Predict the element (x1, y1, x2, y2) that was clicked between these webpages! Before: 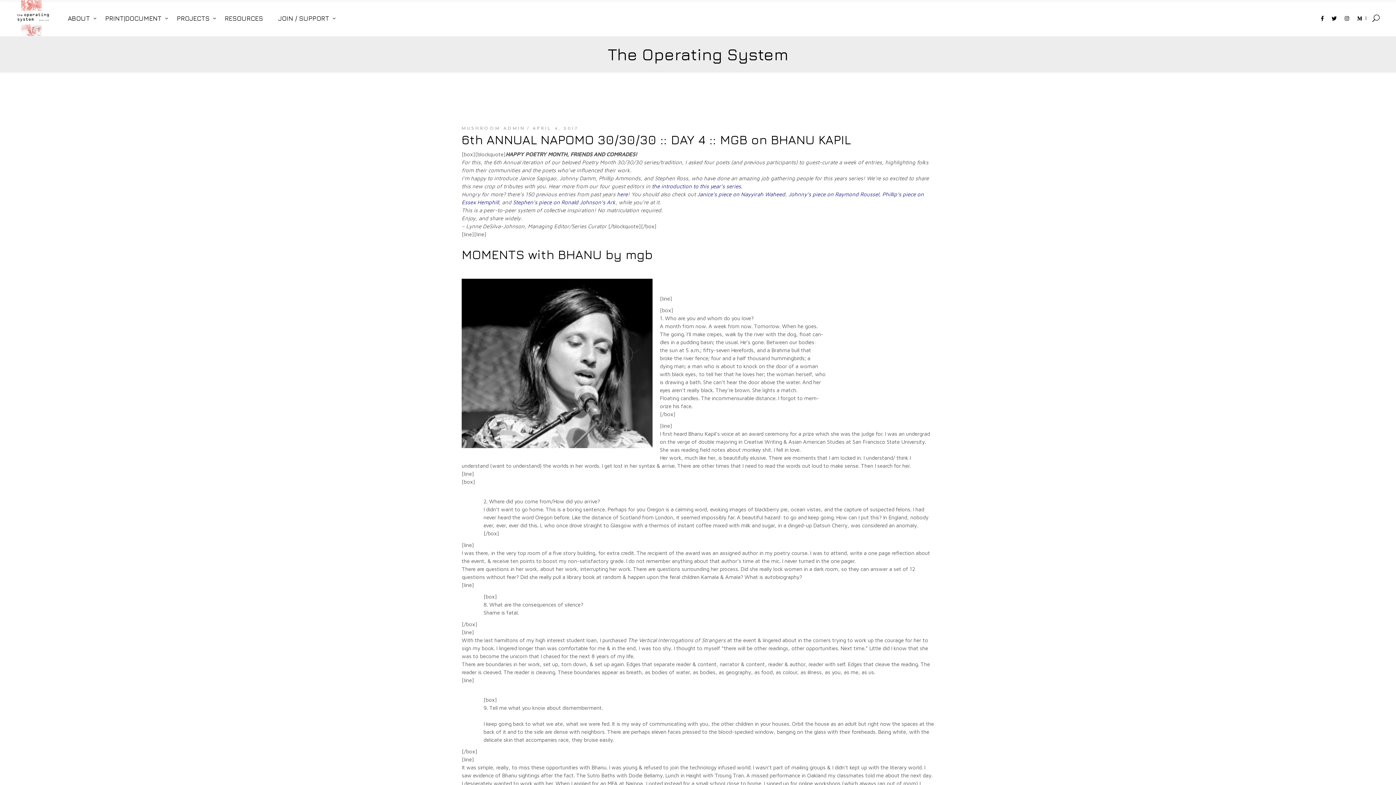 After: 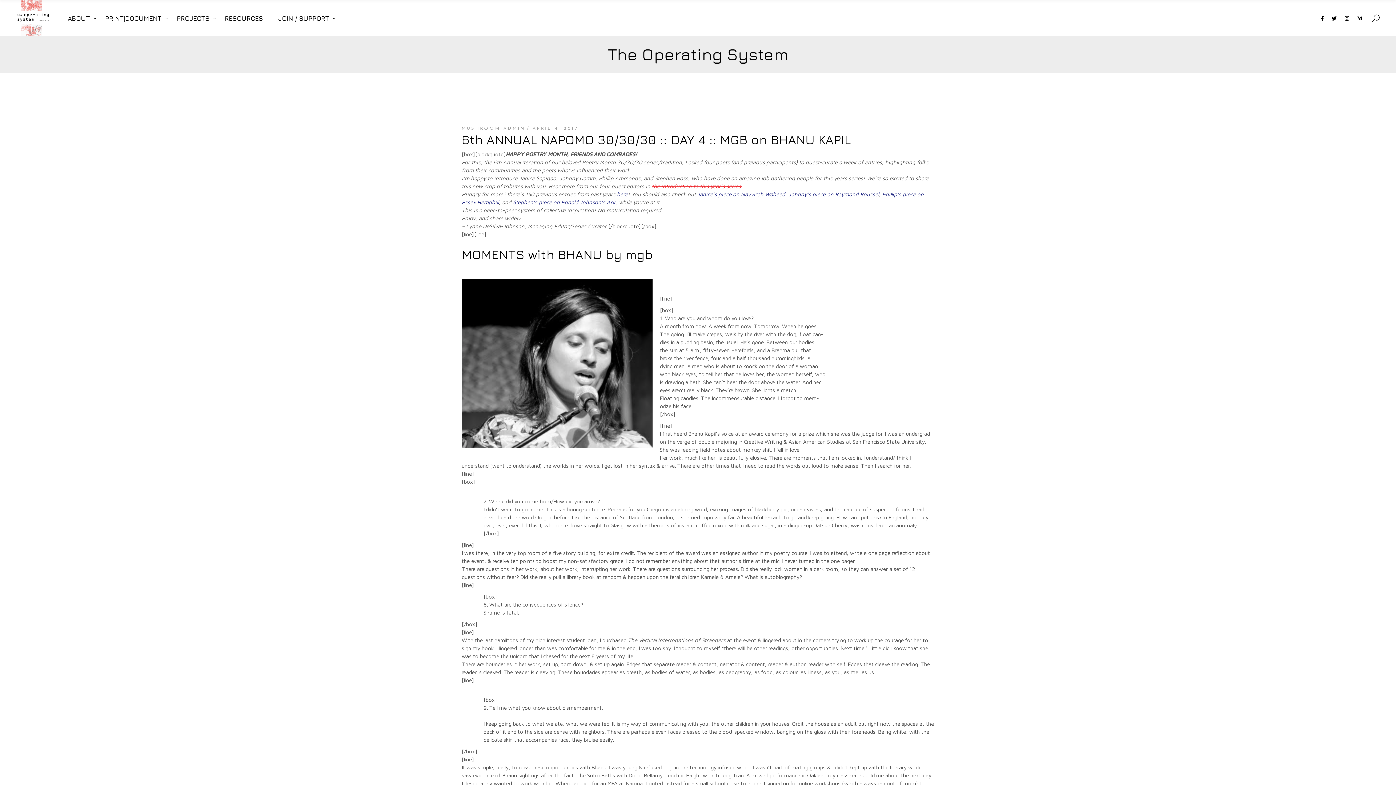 Action: bbox: (652, 183, 742, 189) label: the introduction to this year’s series.